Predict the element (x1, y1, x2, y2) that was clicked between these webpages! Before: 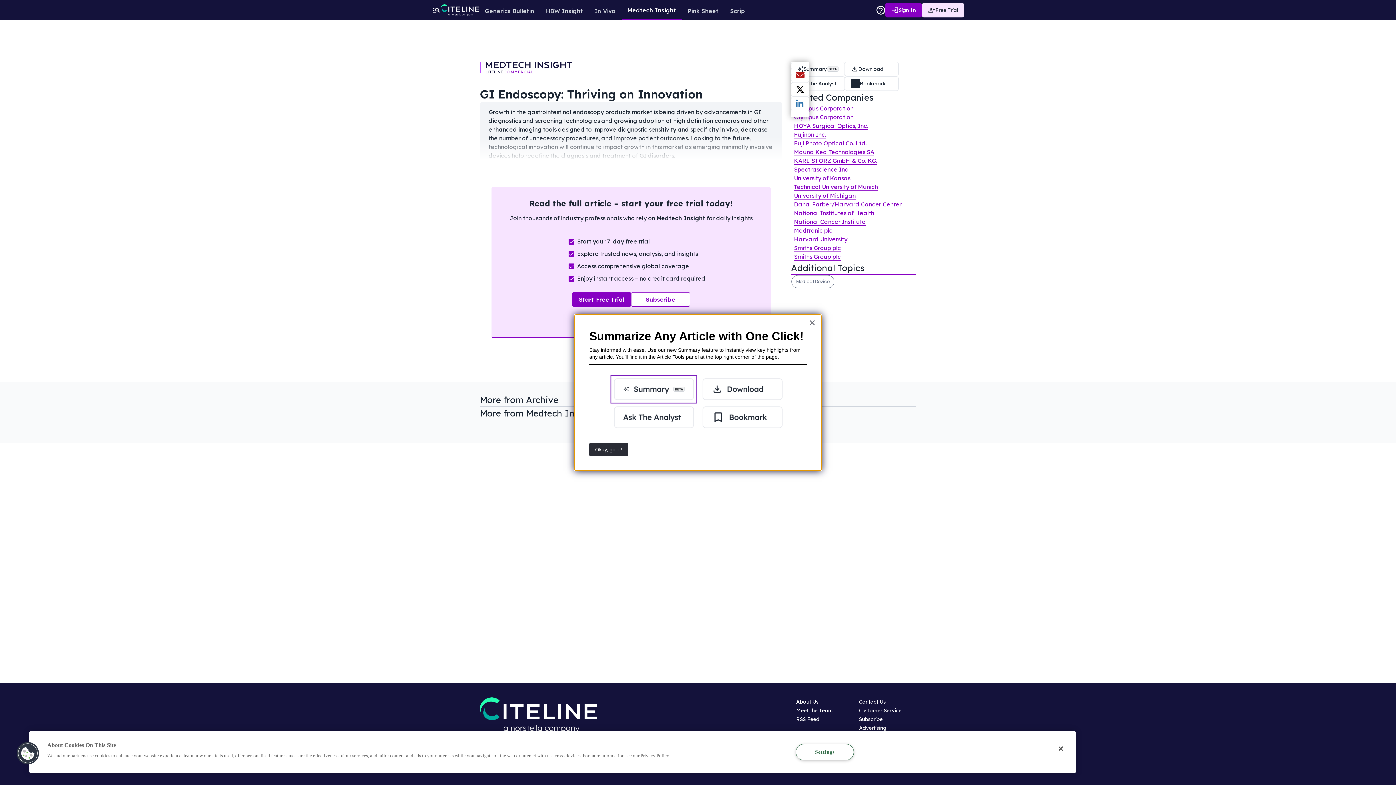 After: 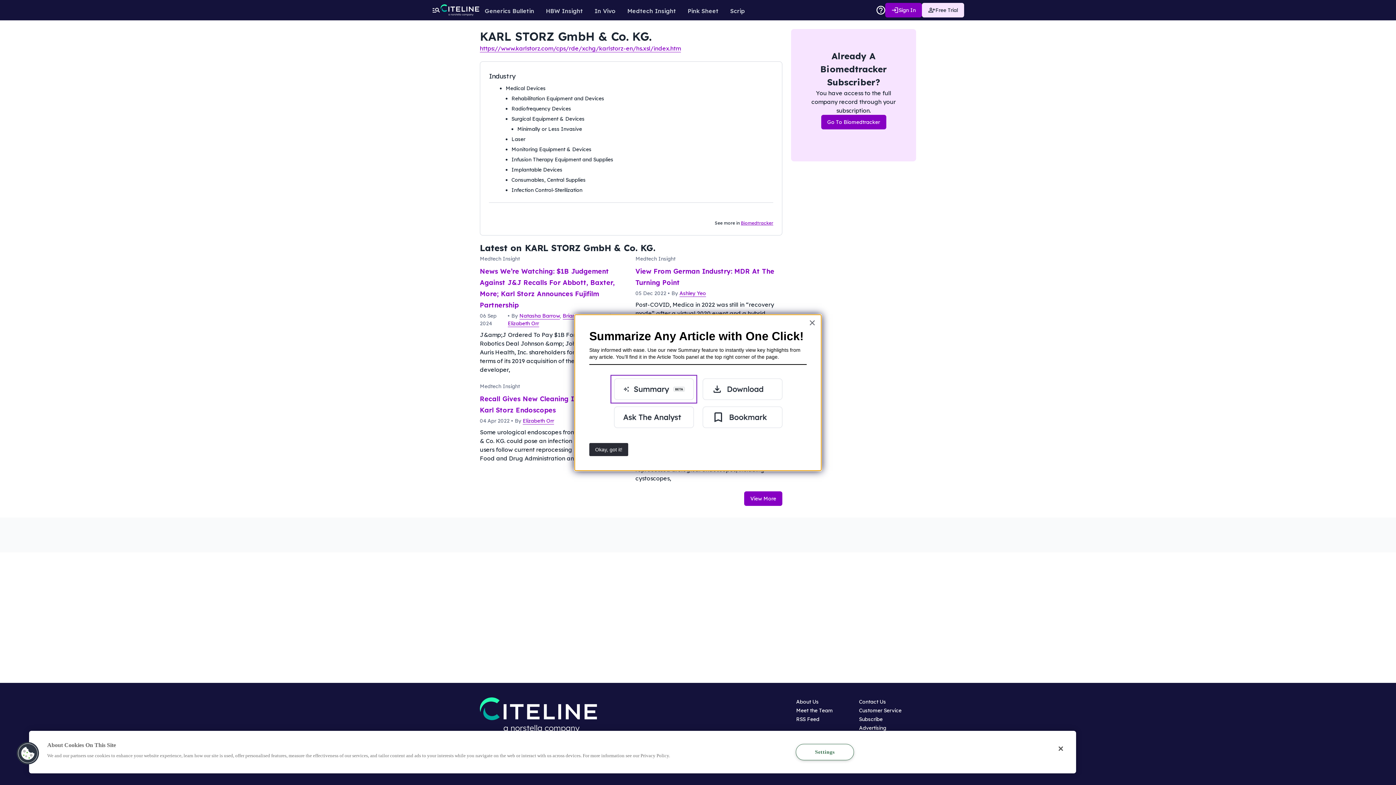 Action: bbox: (794, 157, 877, 164) label: KARL STORZ GmbH & Co. KG.